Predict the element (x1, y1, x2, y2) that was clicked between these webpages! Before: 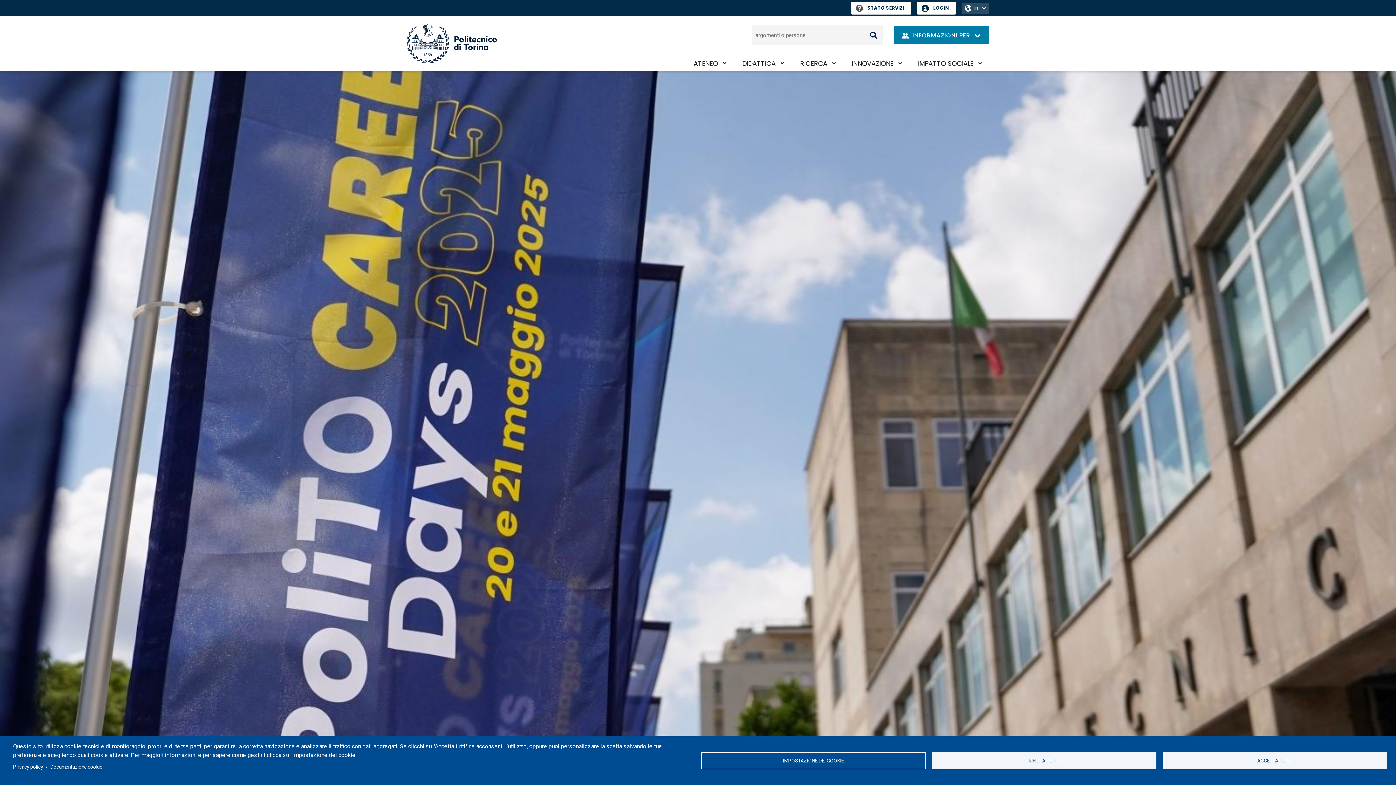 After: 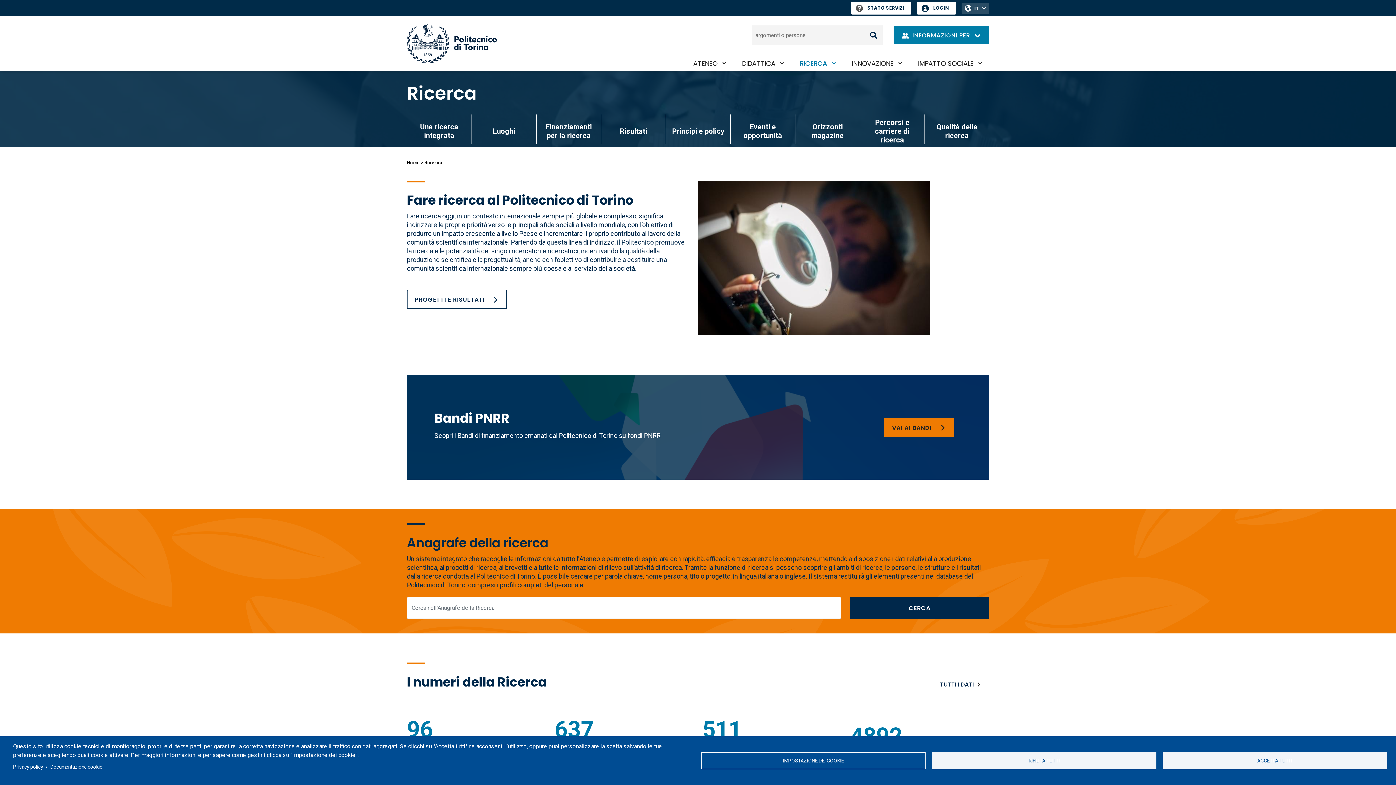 Action: bbox: (793, 56, 843, 70) label: RICERCA